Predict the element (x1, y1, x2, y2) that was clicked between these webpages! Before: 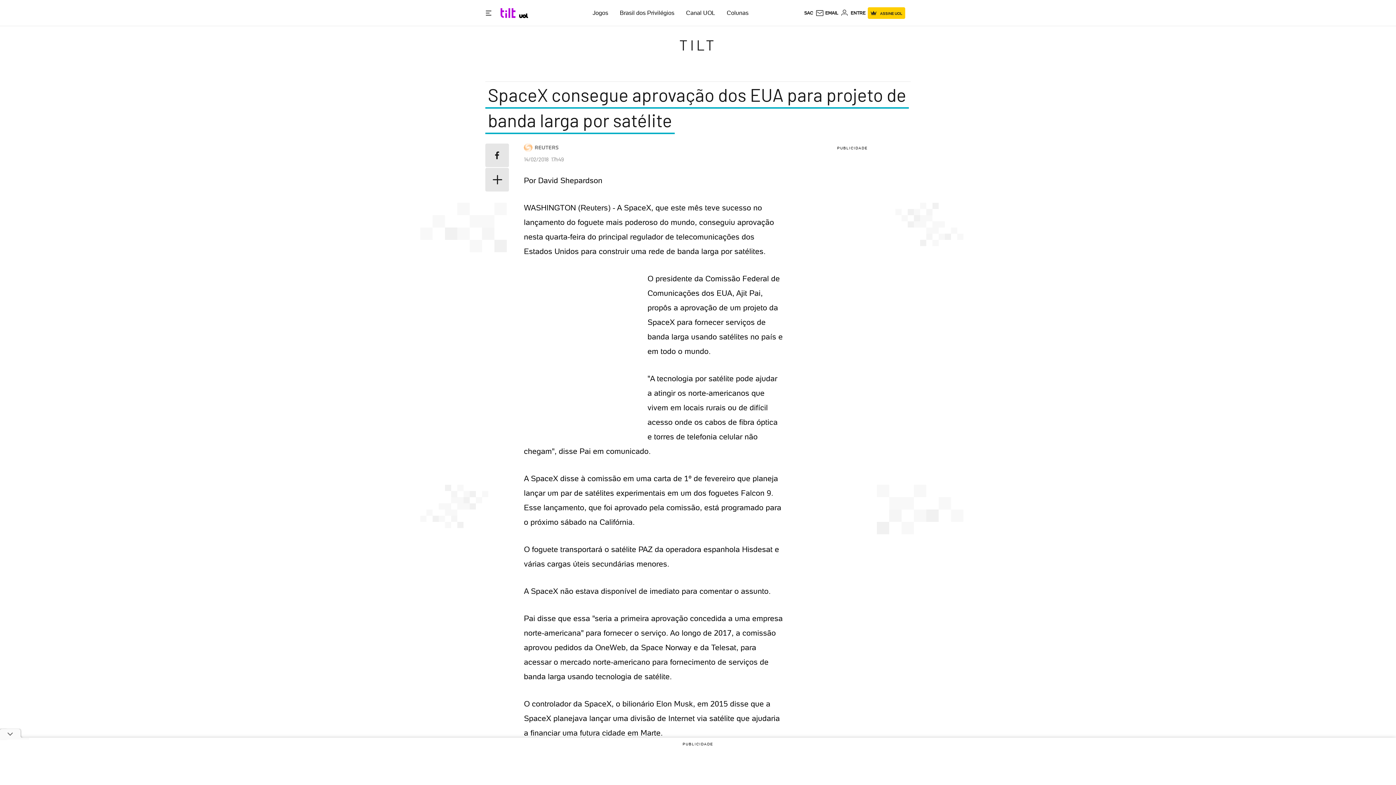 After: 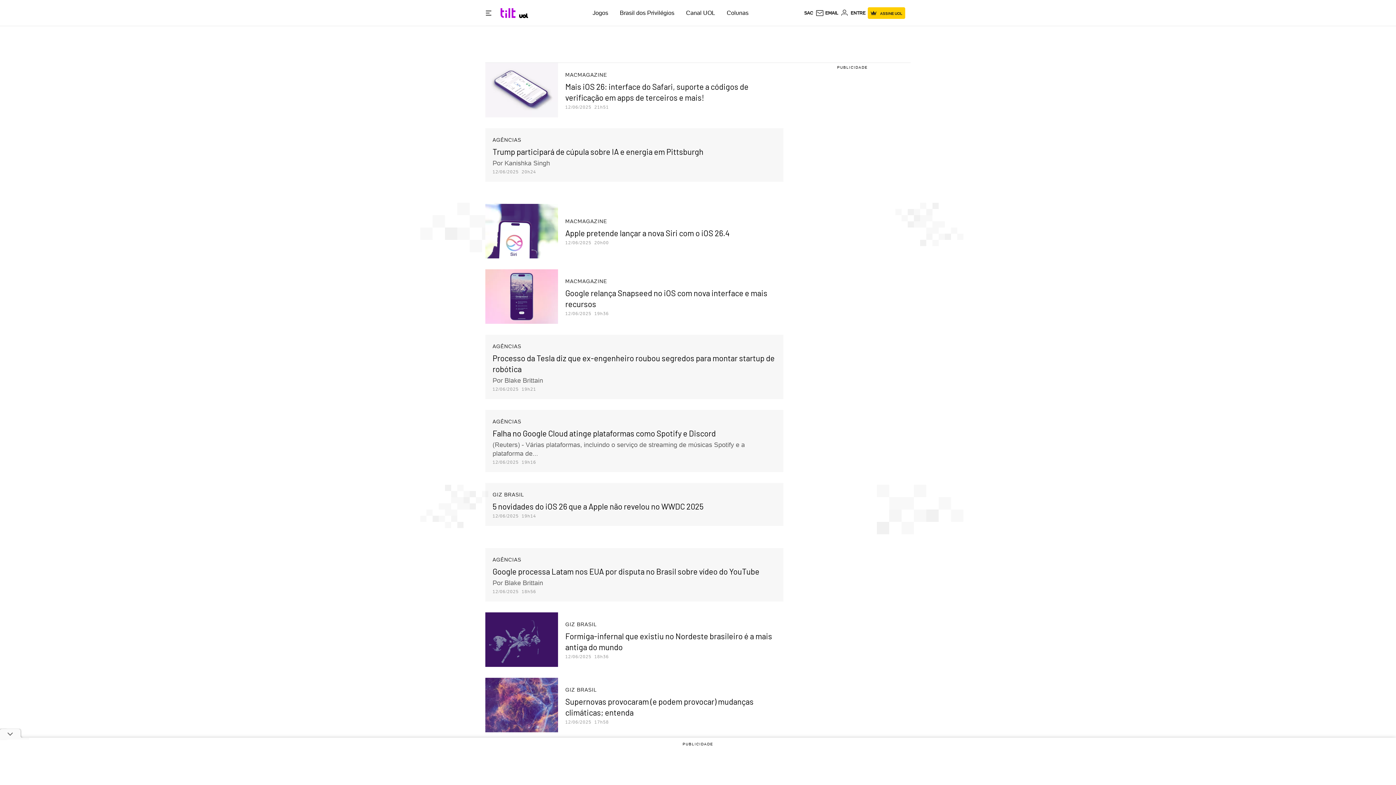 Action: bbox: (679, 36, 716, 53) label: TILT